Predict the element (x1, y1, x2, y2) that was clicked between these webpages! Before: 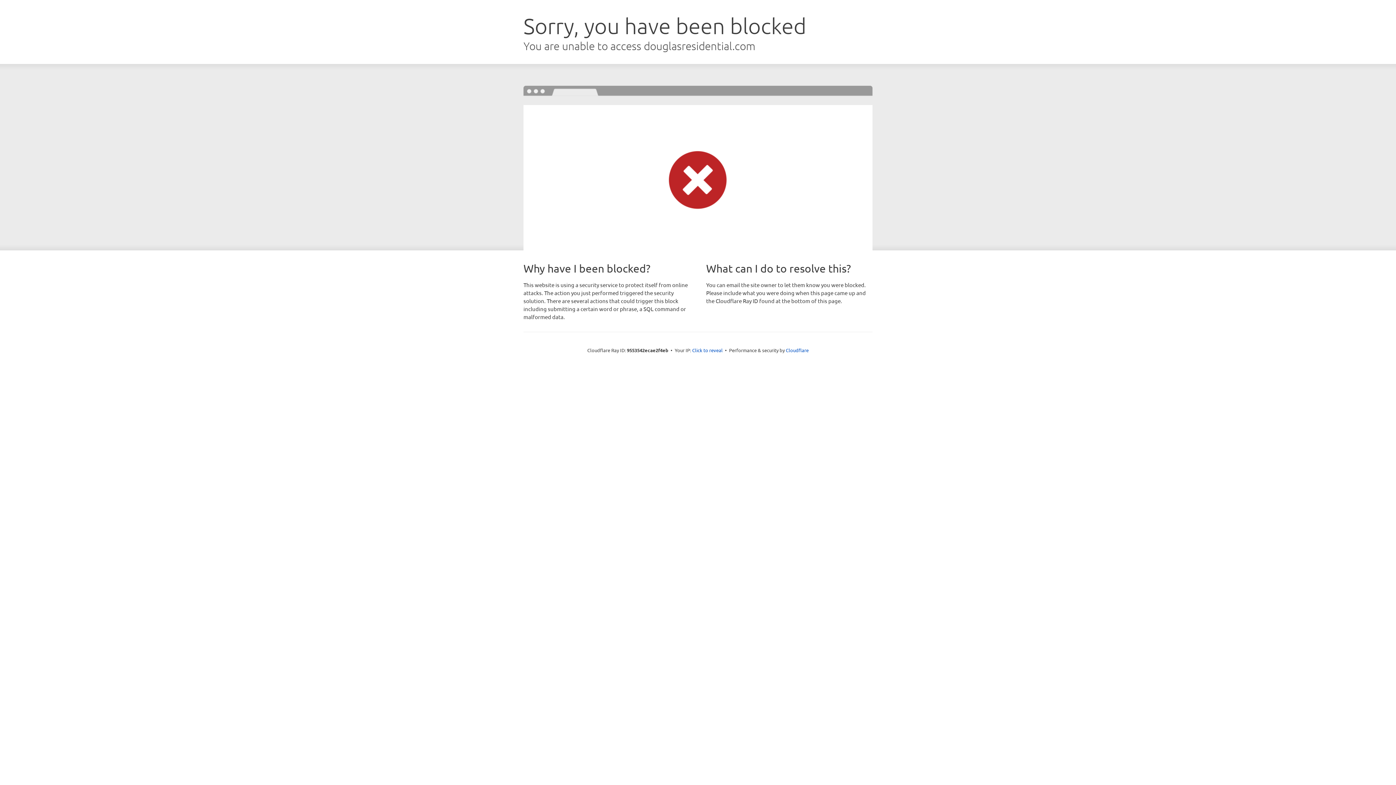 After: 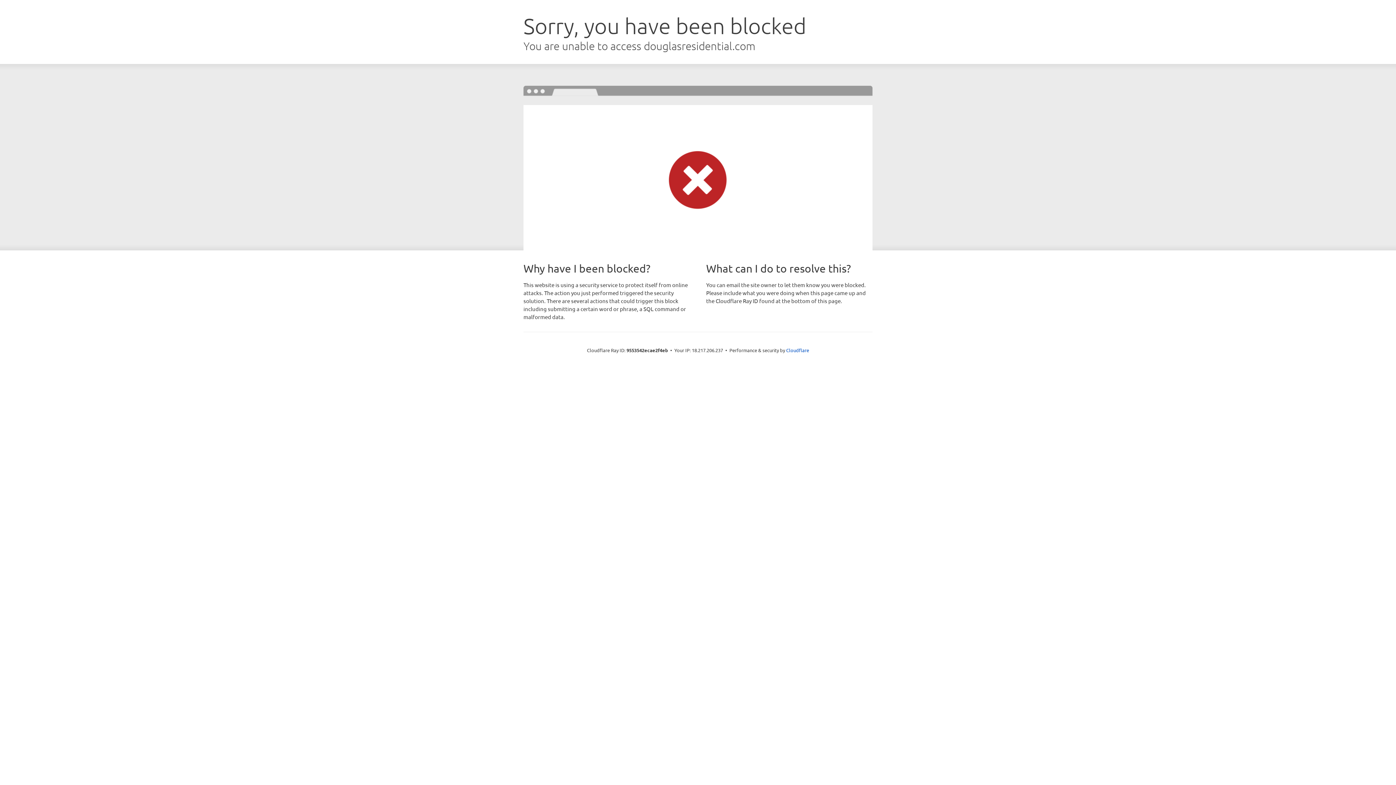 Action: label: Click to reveal bbox: (692, 346, 722, 353)